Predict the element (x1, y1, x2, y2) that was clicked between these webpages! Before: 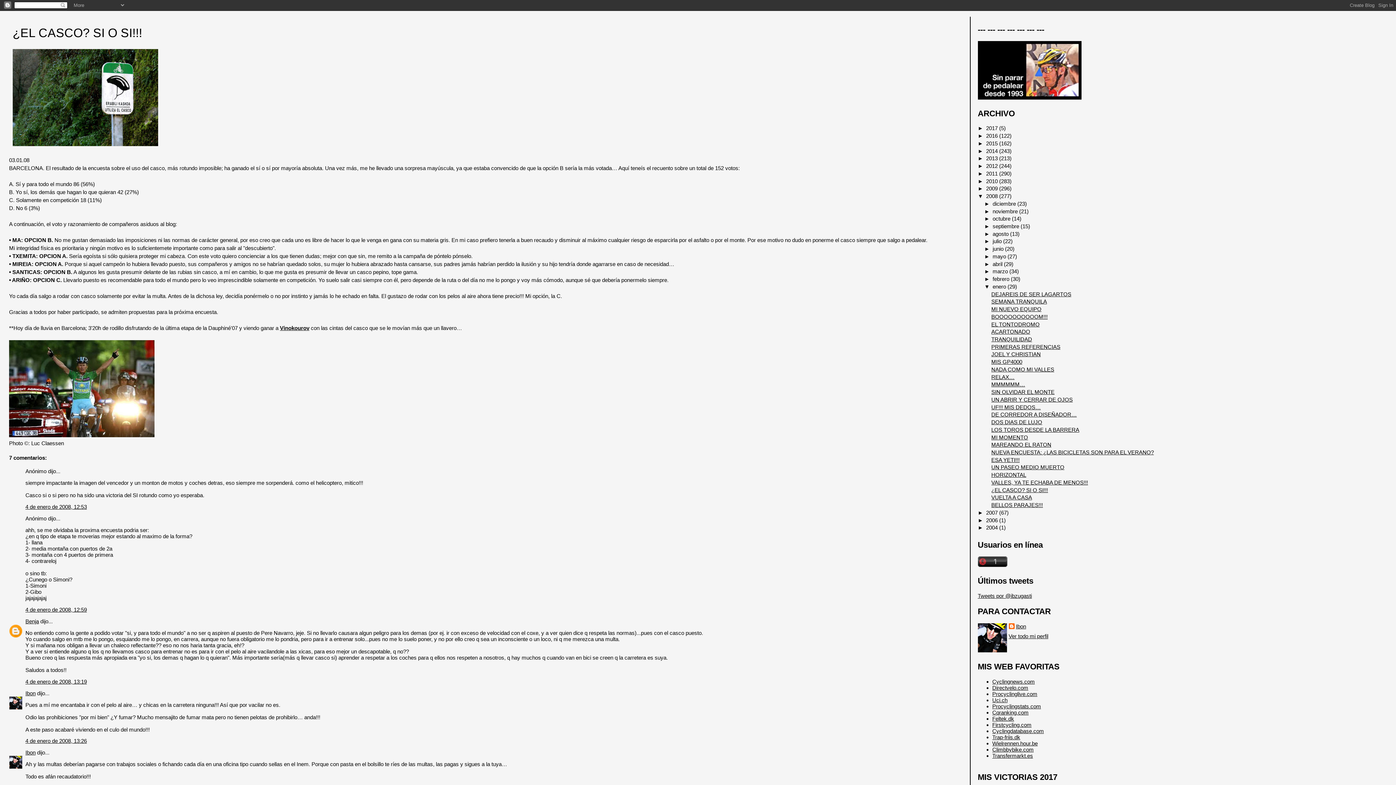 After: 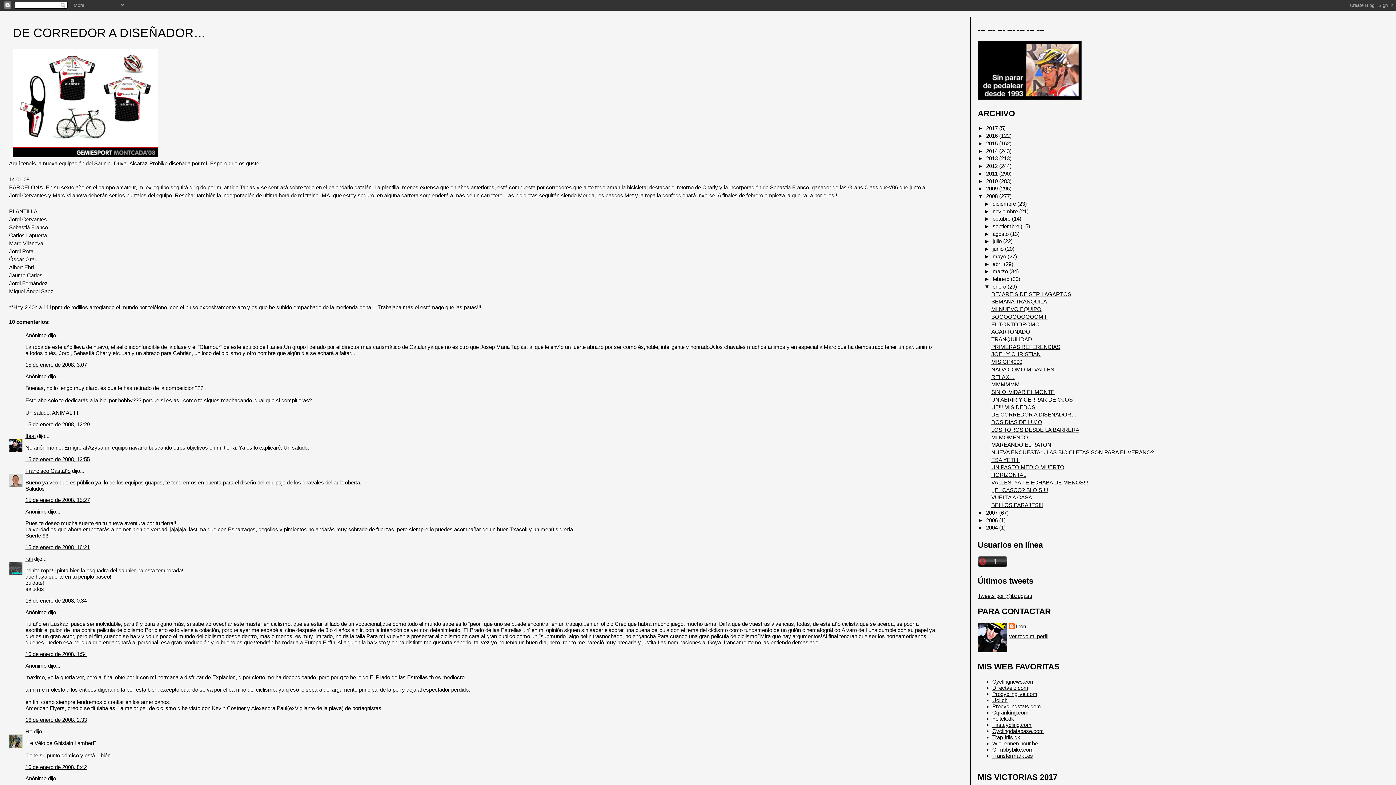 Action: label: DE CORREDOR A DISEÑADOR… bbox: (991, 411, 1077, 417)